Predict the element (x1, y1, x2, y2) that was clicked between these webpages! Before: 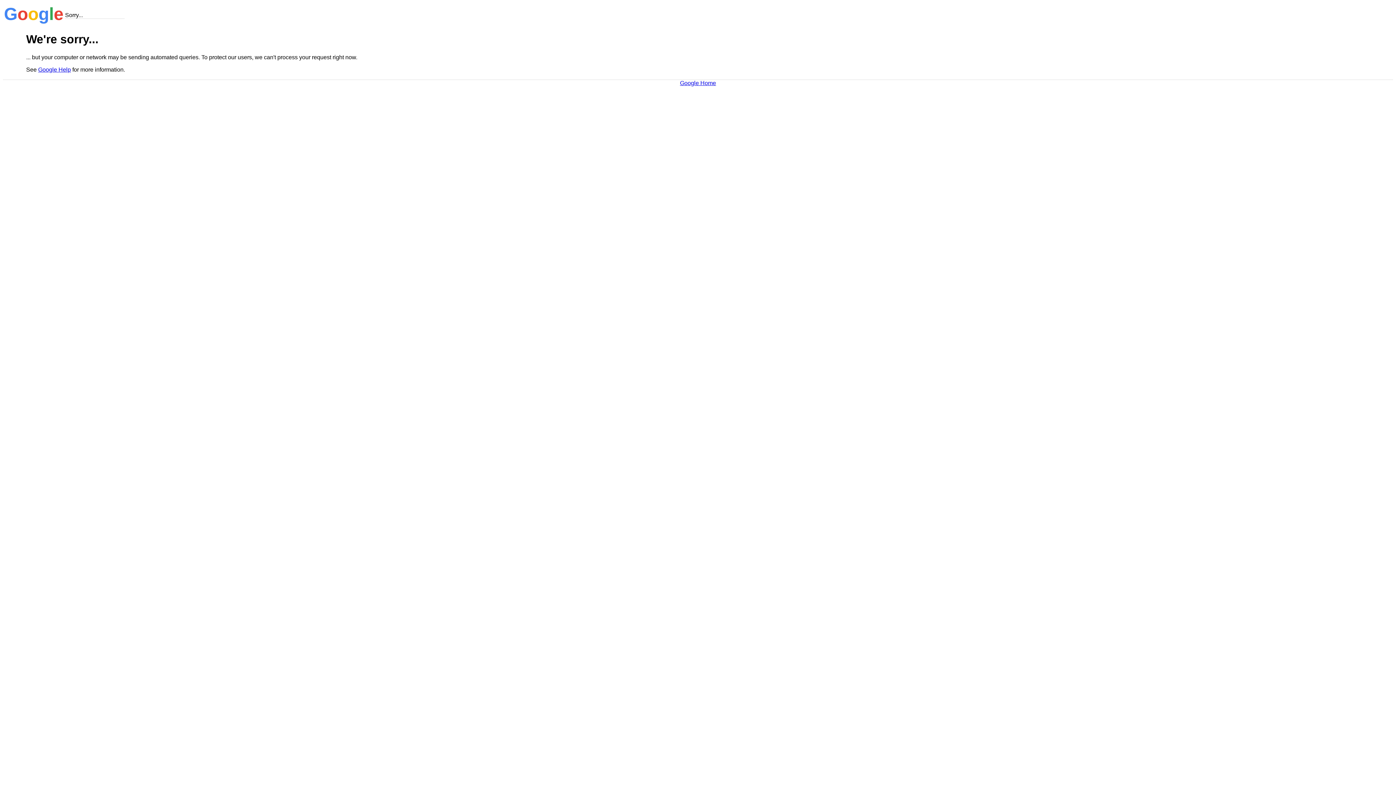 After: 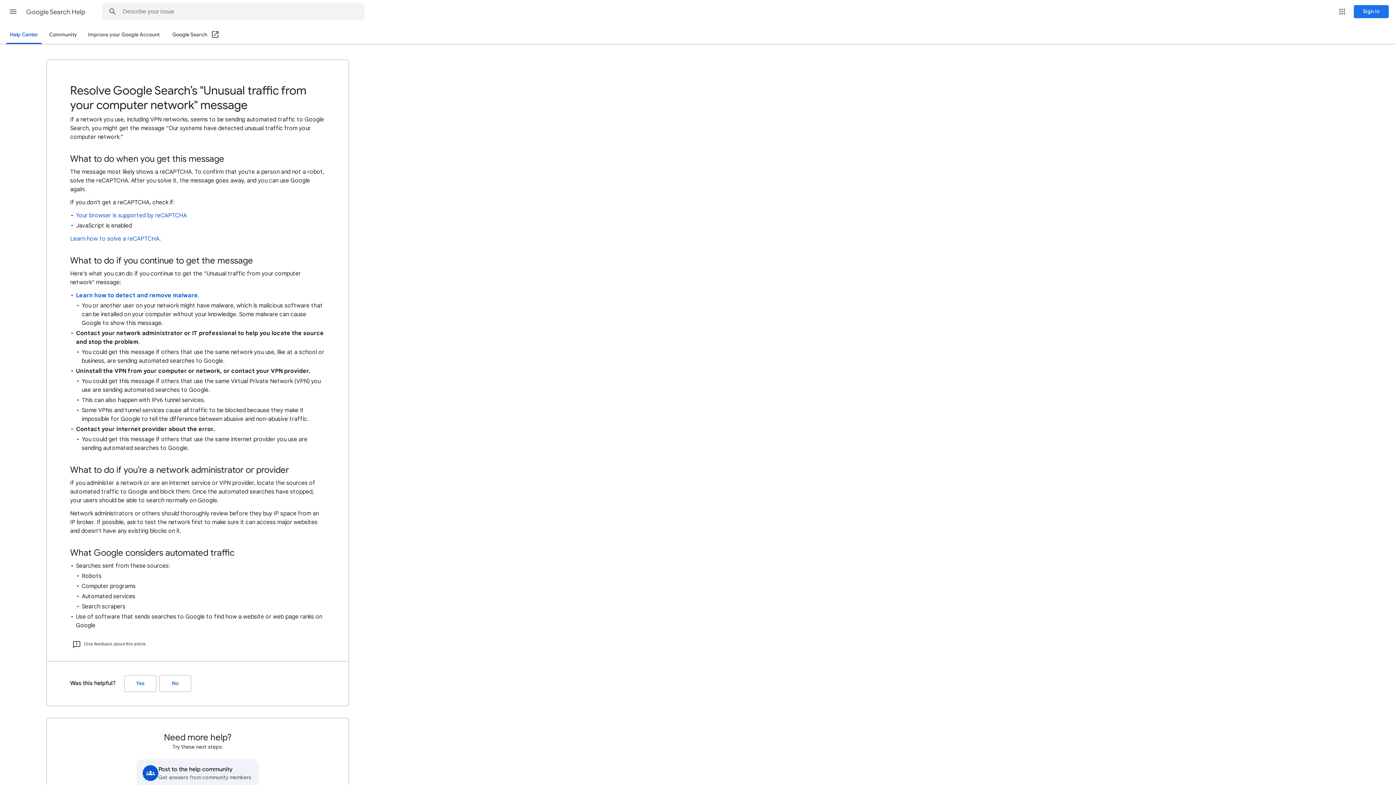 Action: label: Google Help bbox: (38, 66, 70, 72)